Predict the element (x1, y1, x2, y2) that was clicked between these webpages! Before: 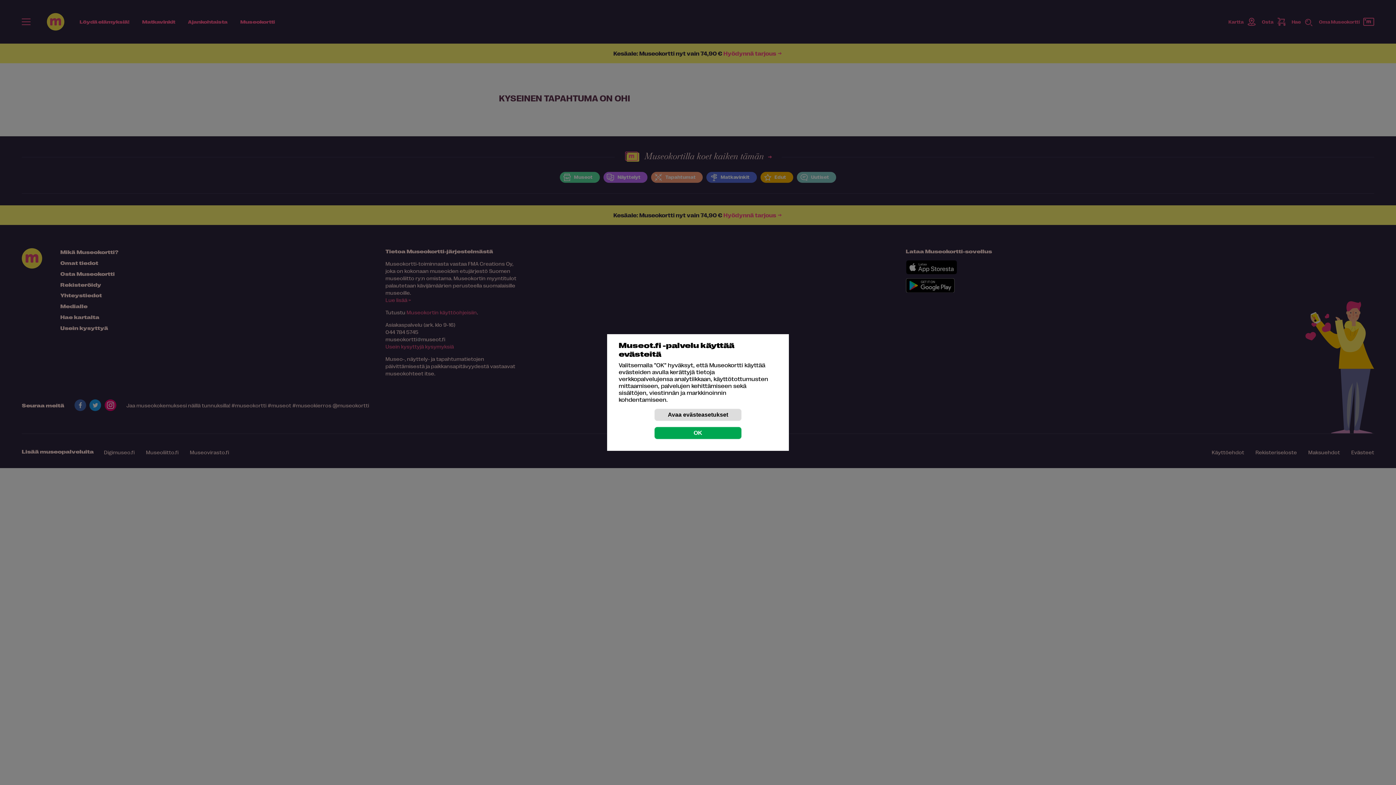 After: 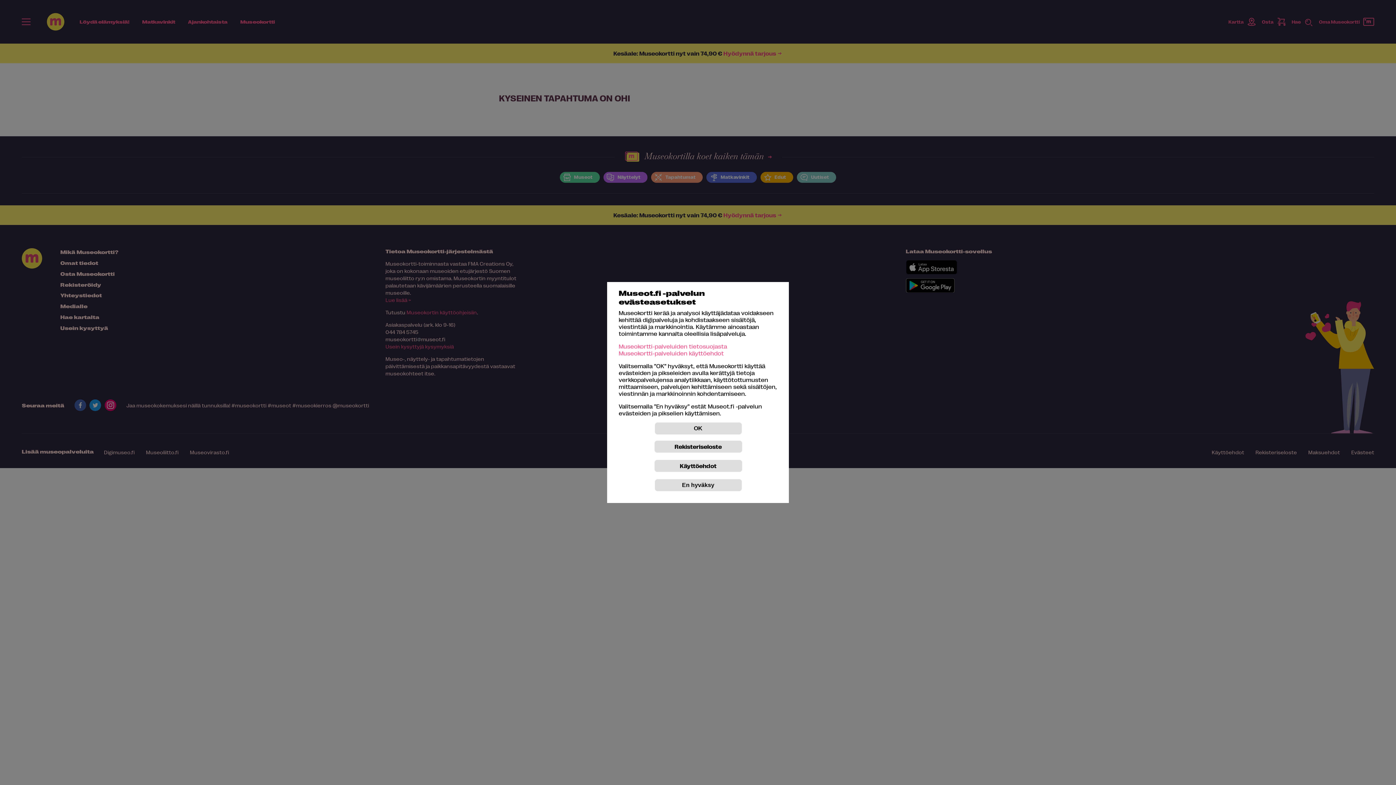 Action: label: Avaa evästeasetukset bbox: (654, 408, 741, 421)